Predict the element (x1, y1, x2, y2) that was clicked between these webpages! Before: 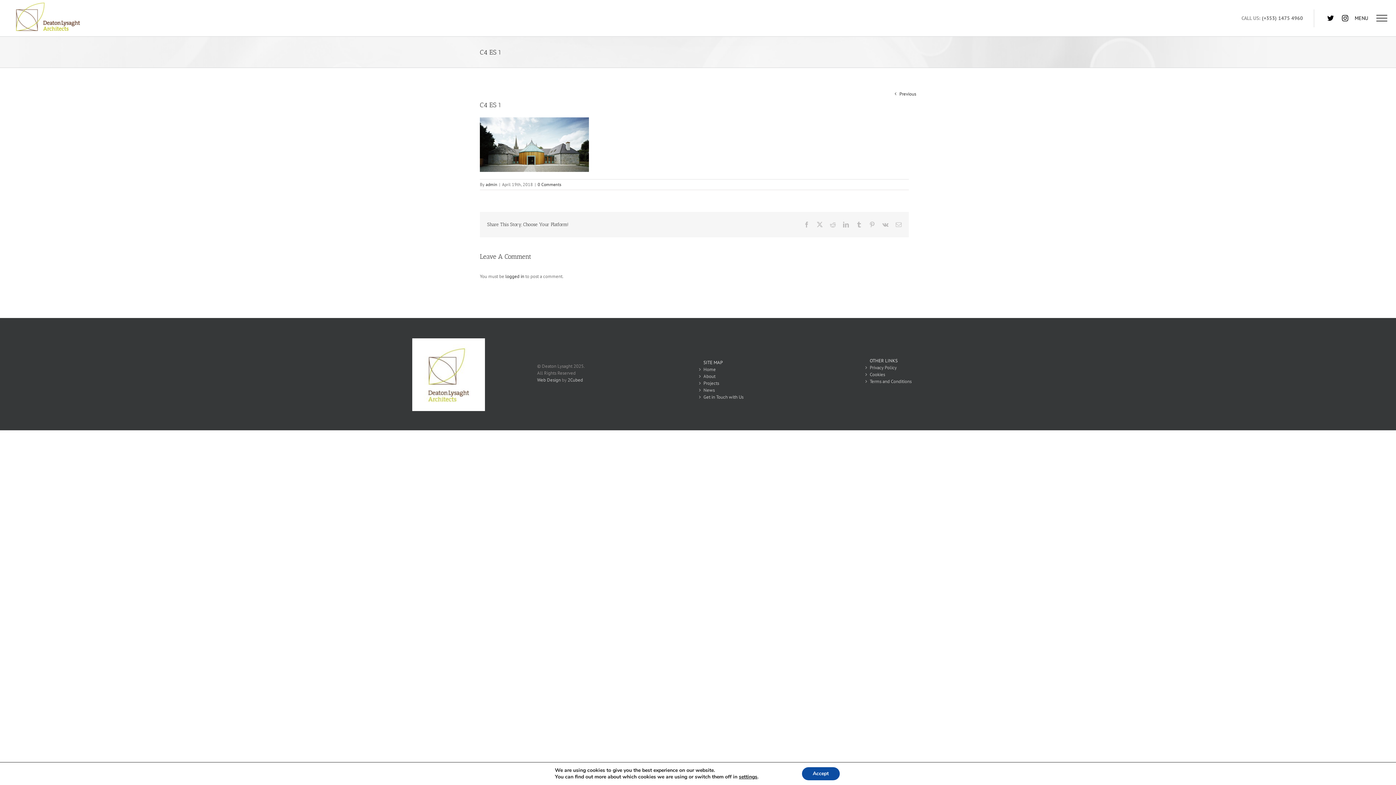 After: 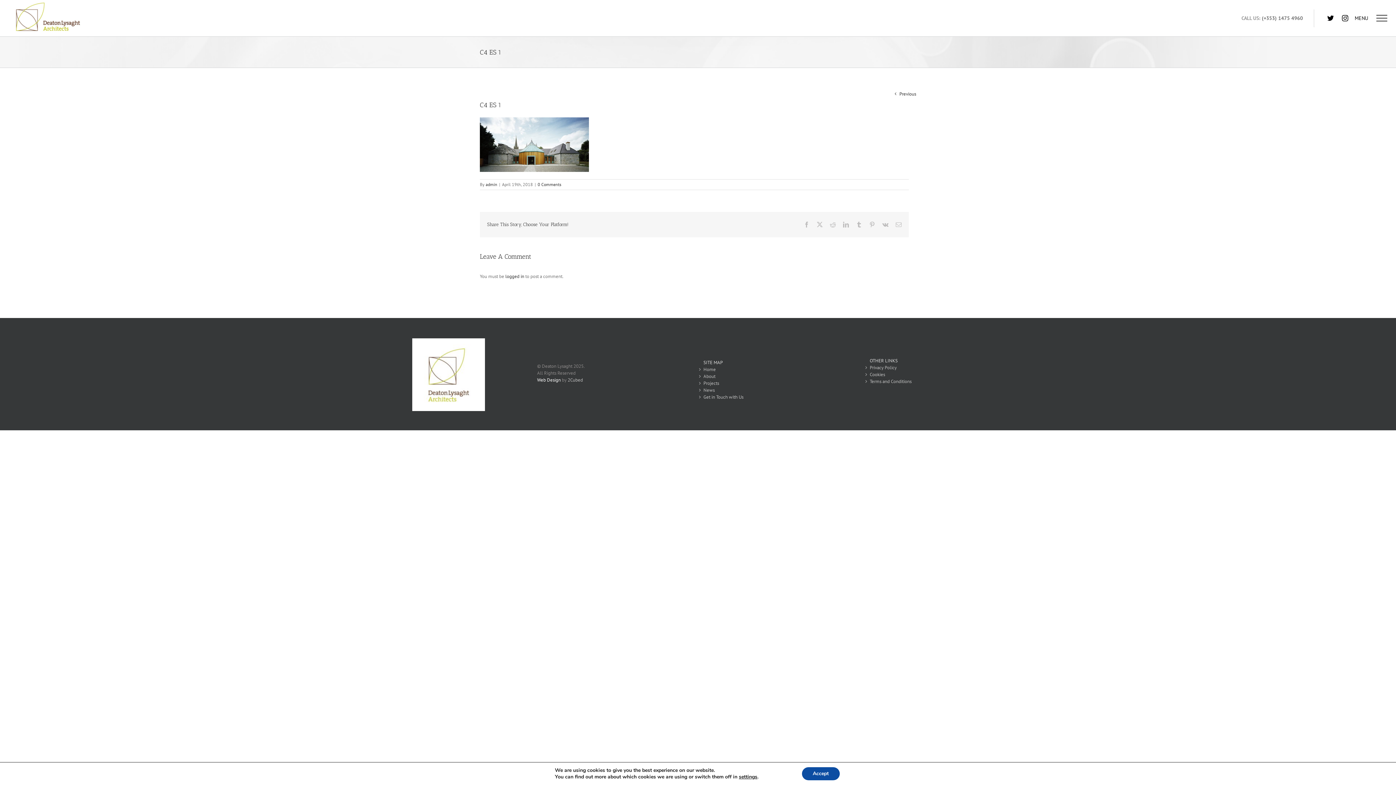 Action: bbox: (537, 377, 560, 383) label: Web Design